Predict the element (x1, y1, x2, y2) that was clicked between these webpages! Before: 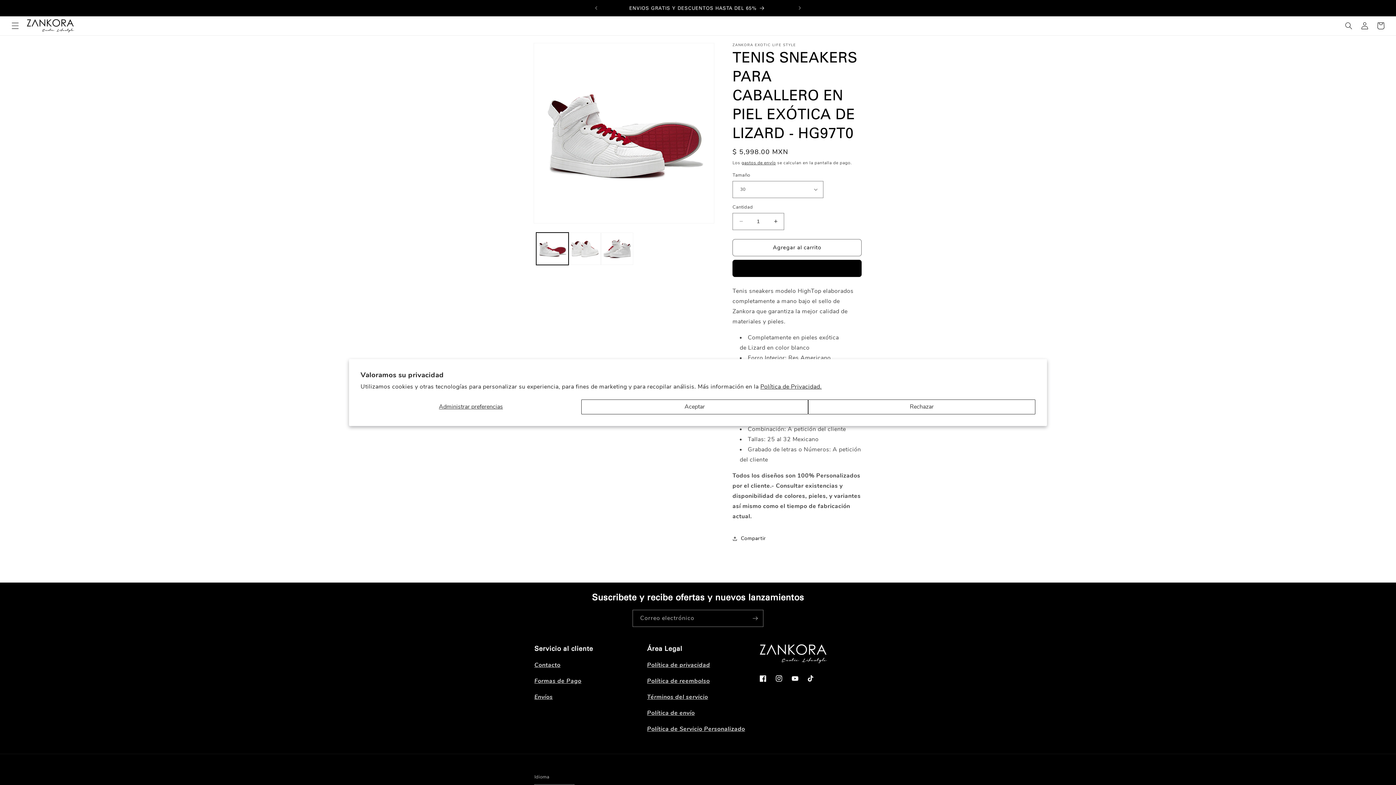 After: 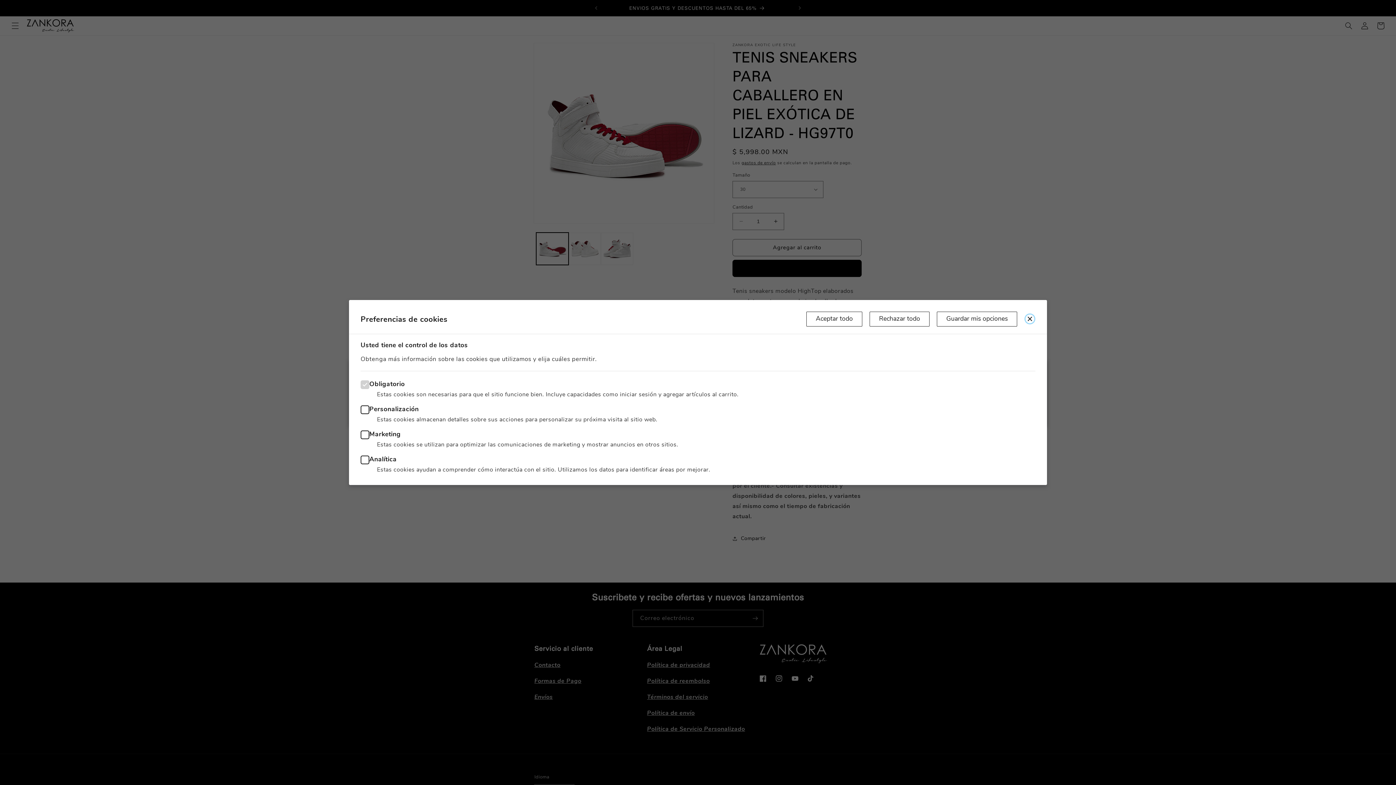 Action: label: Administrar preferencias bbox: (360, 399, 581, 414)